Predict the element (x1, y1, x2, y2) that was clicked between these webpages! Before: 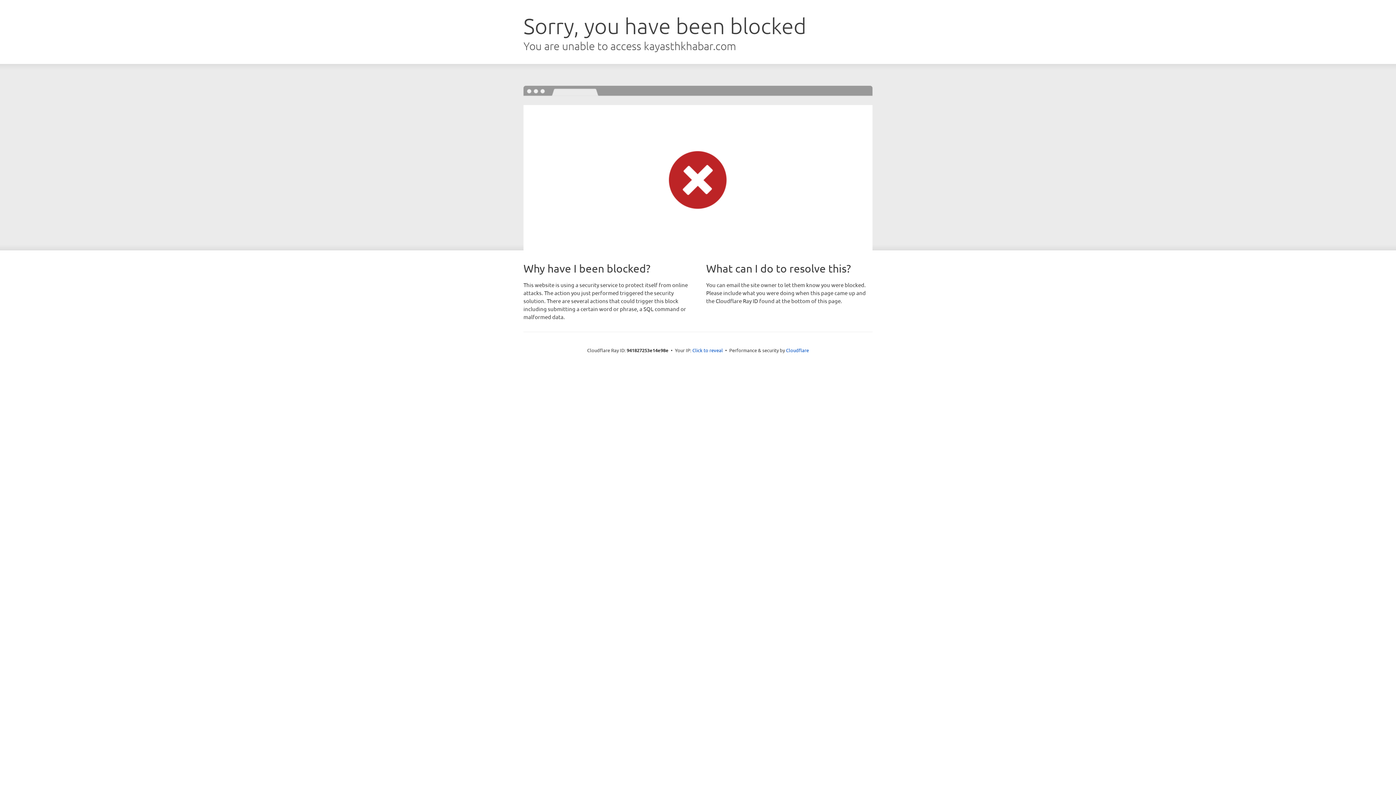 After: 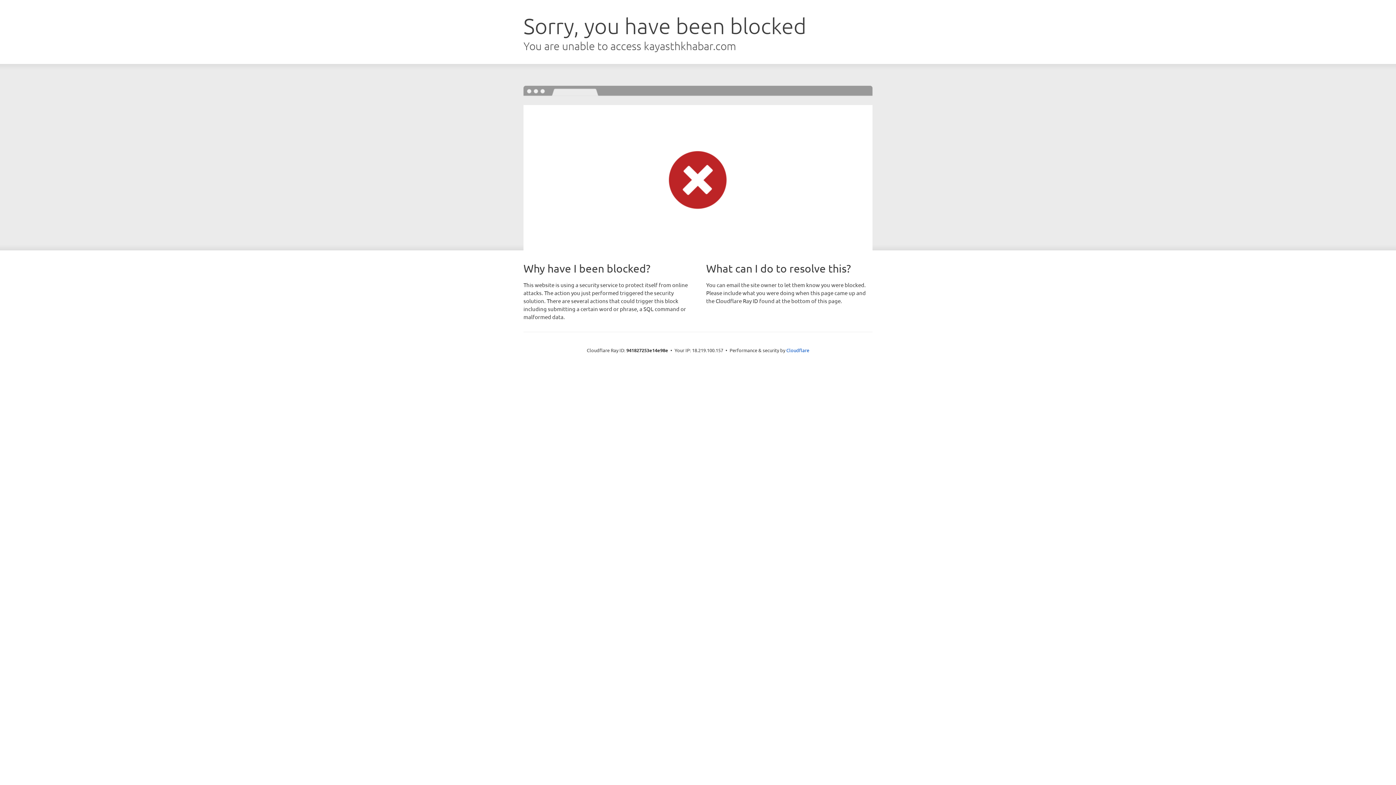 Action: label: Click to reveal bbox: (692, 346, 723, 353)